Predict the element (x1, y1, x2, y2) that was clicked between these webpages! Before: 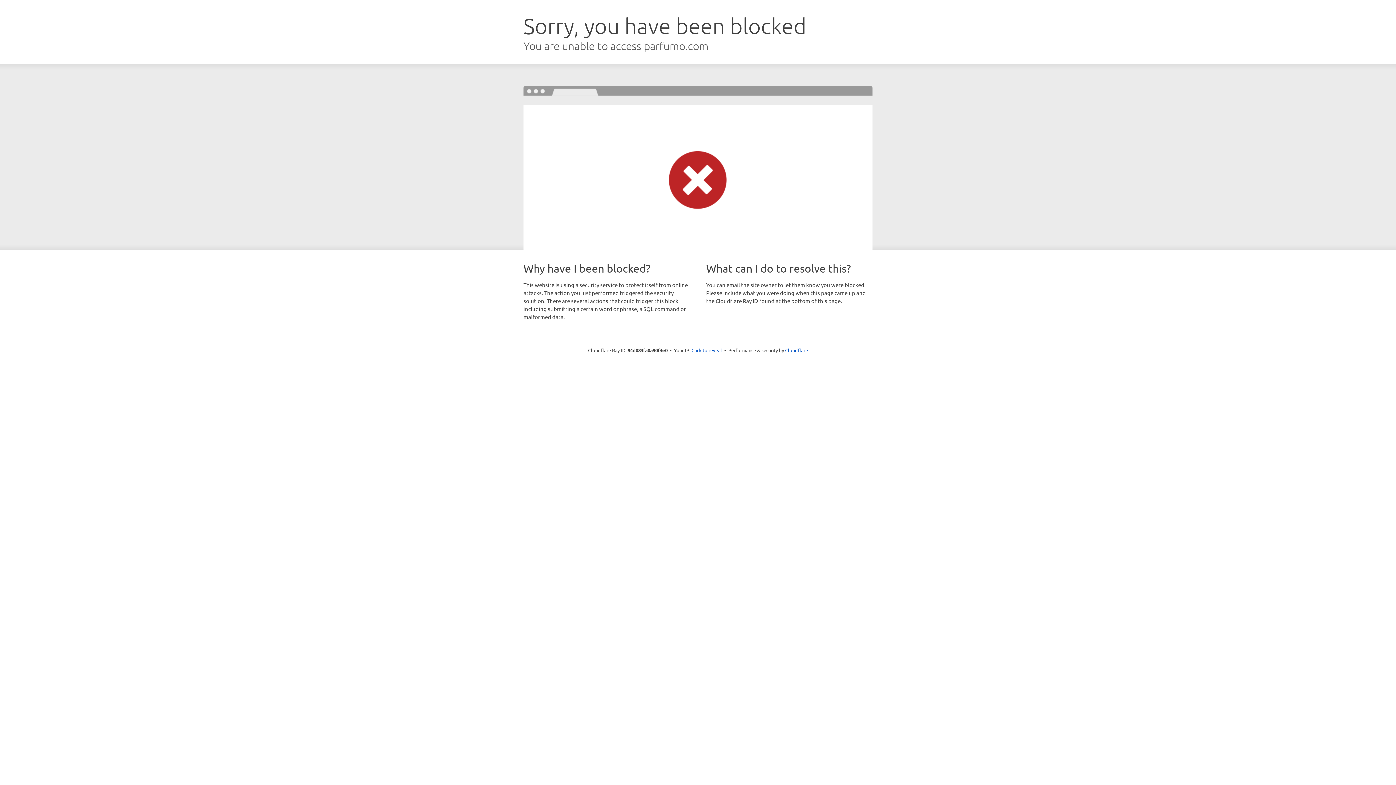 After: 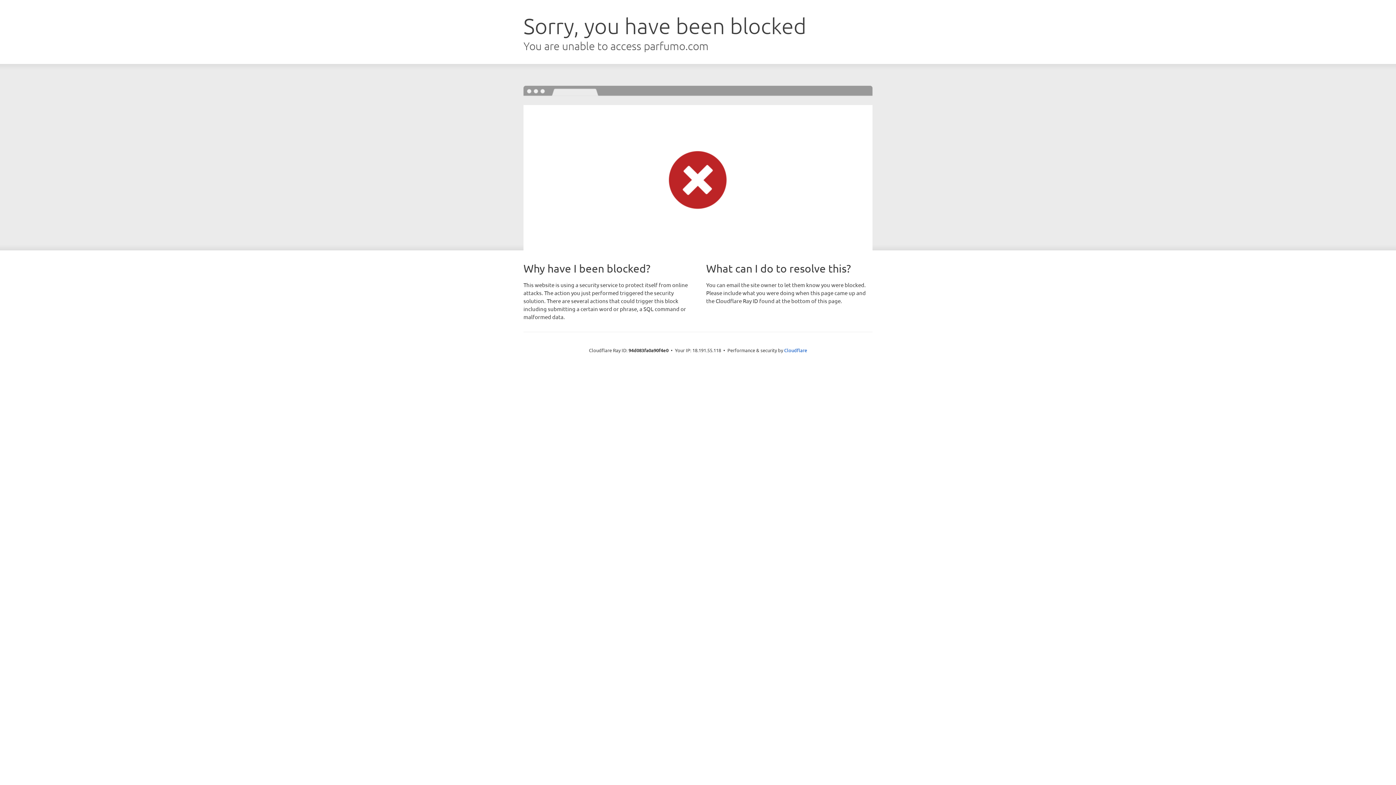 Action: label: Click to reveal bbox: (691, 346, 722, 353)